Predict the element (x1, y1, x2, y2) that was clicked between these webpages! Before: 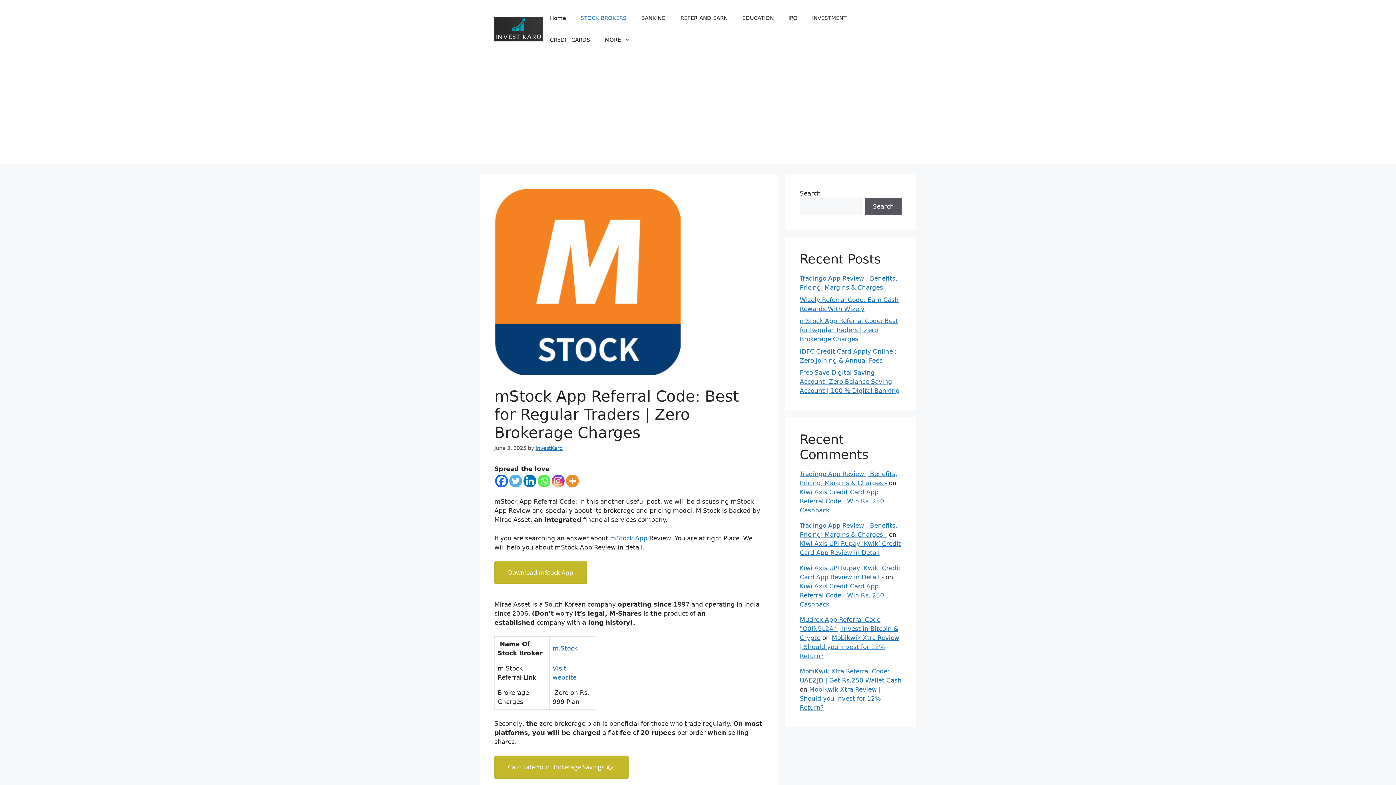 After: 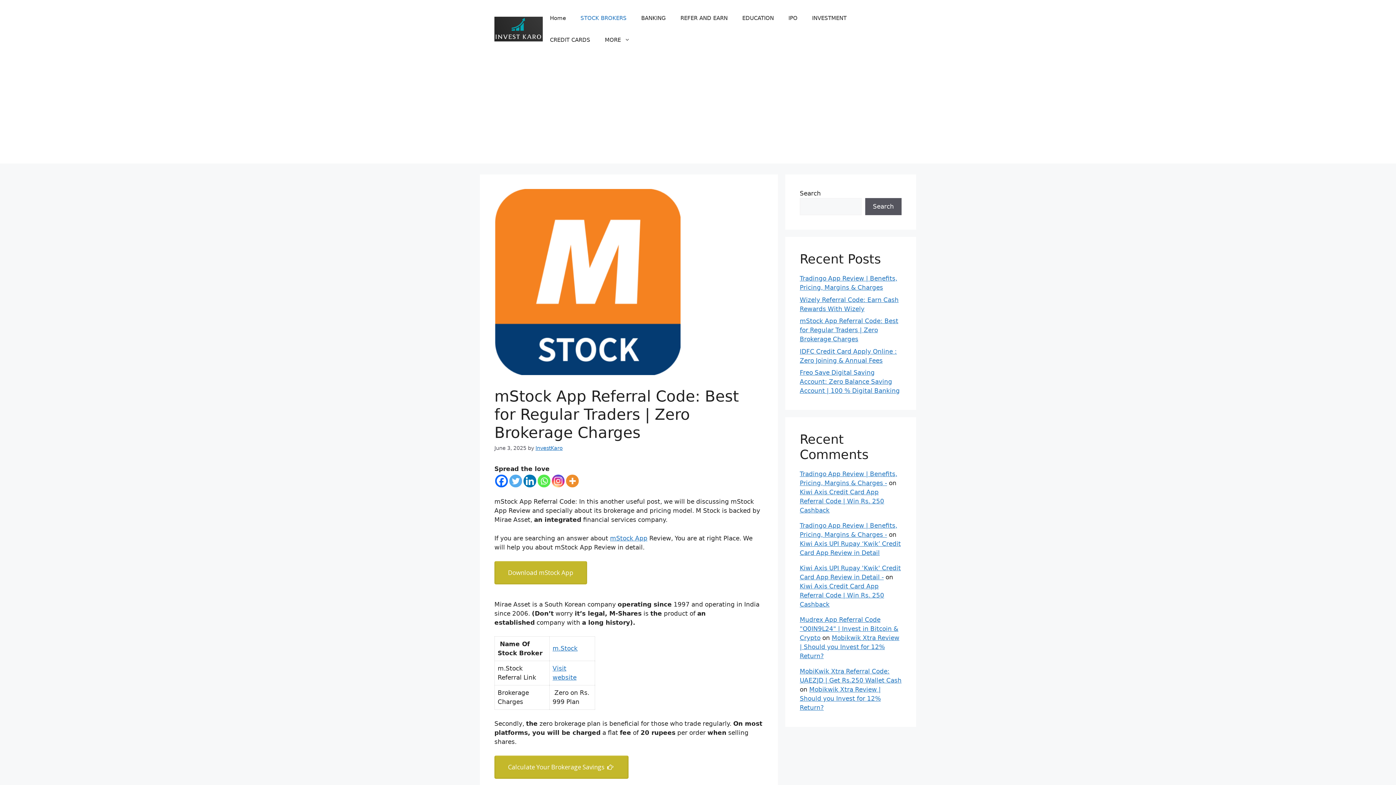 Action: label: Linkedin bbox: (523, 474, 536, 487)